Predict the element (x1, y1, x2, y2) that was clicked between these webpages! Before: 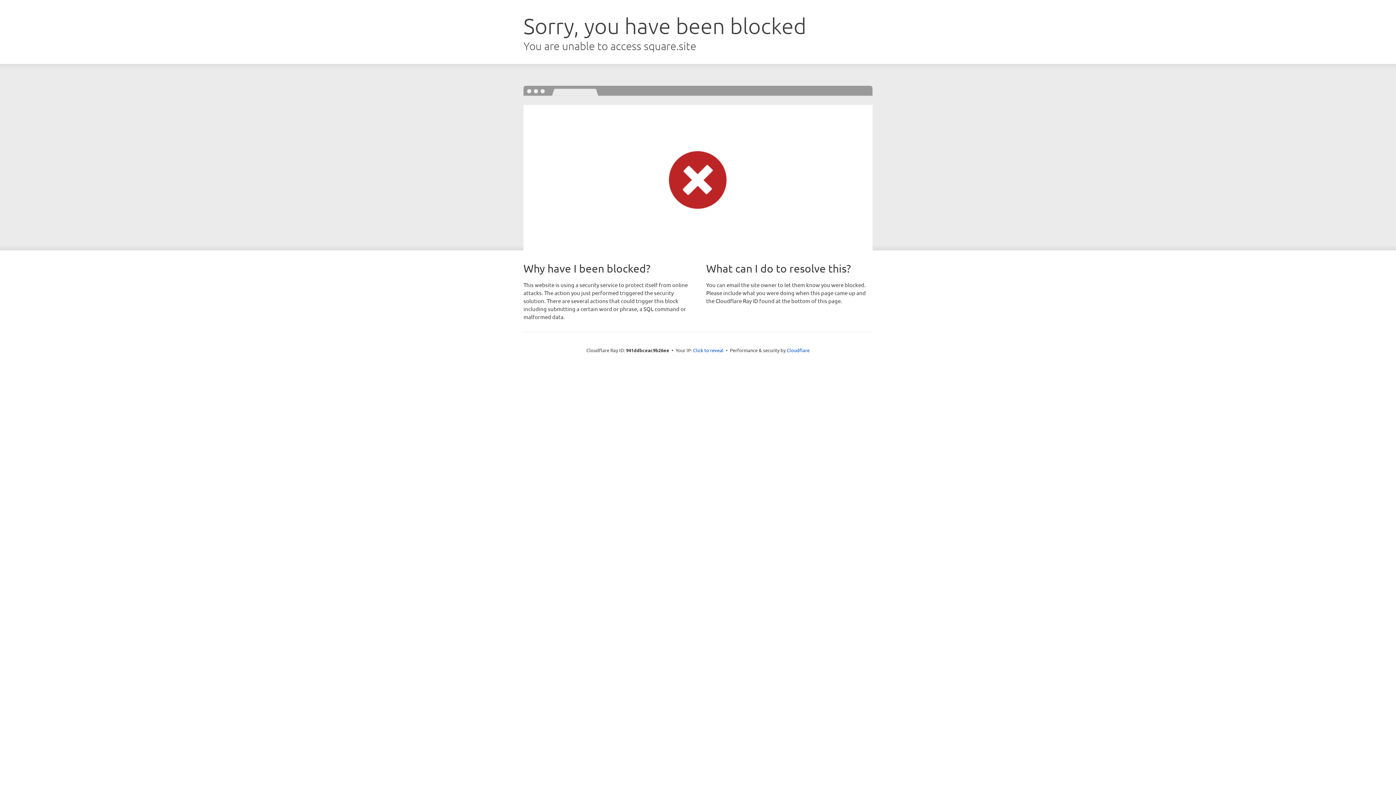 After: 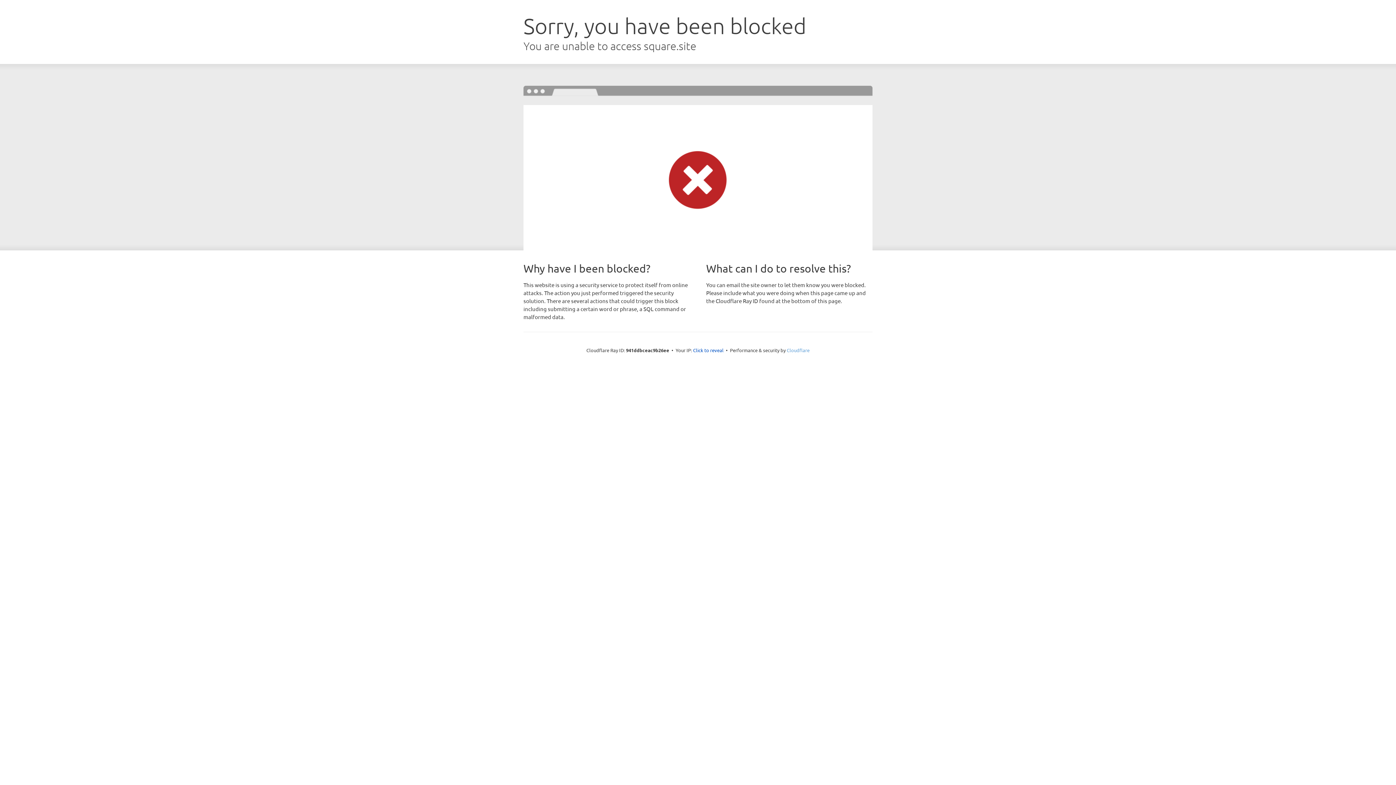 Action: bbox: (786, 347, 809, 353) label: Cloudflare